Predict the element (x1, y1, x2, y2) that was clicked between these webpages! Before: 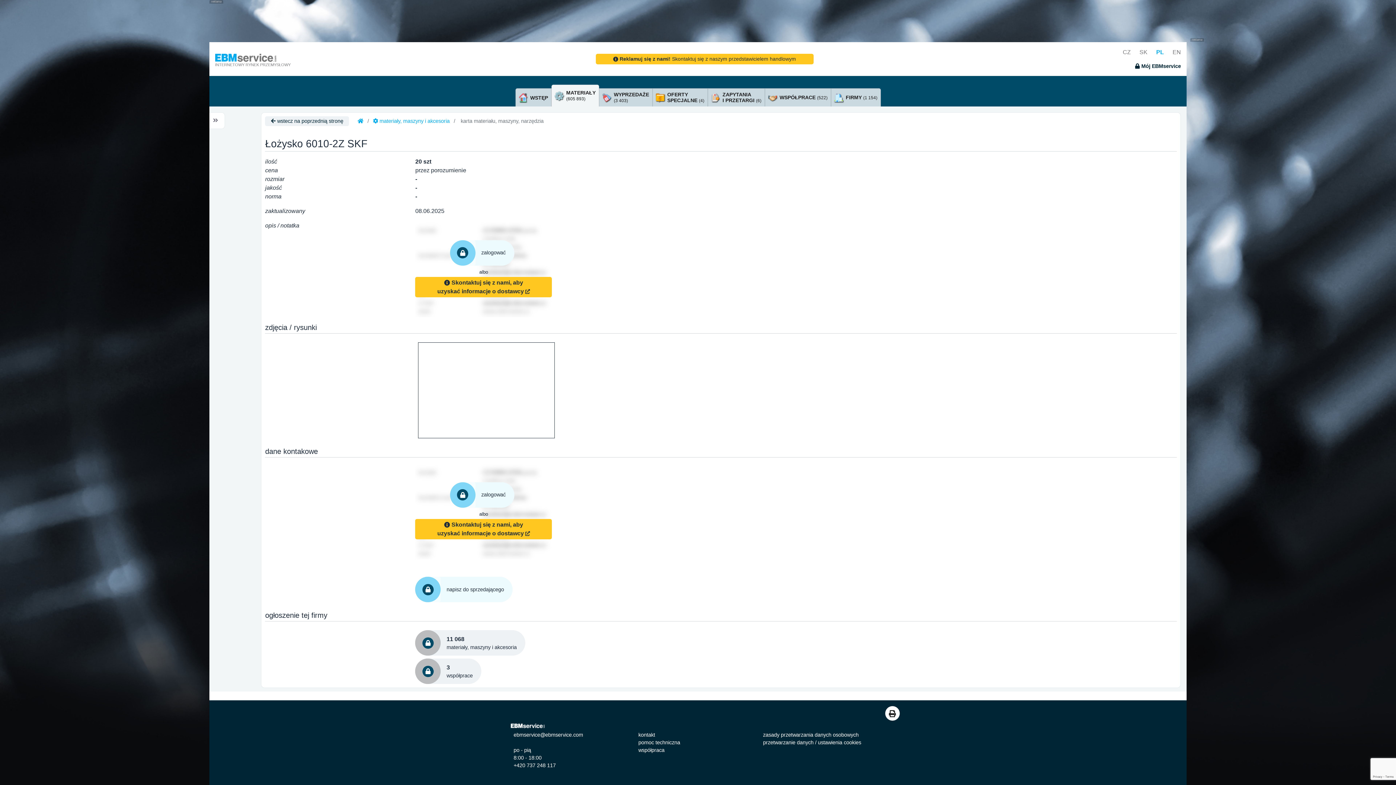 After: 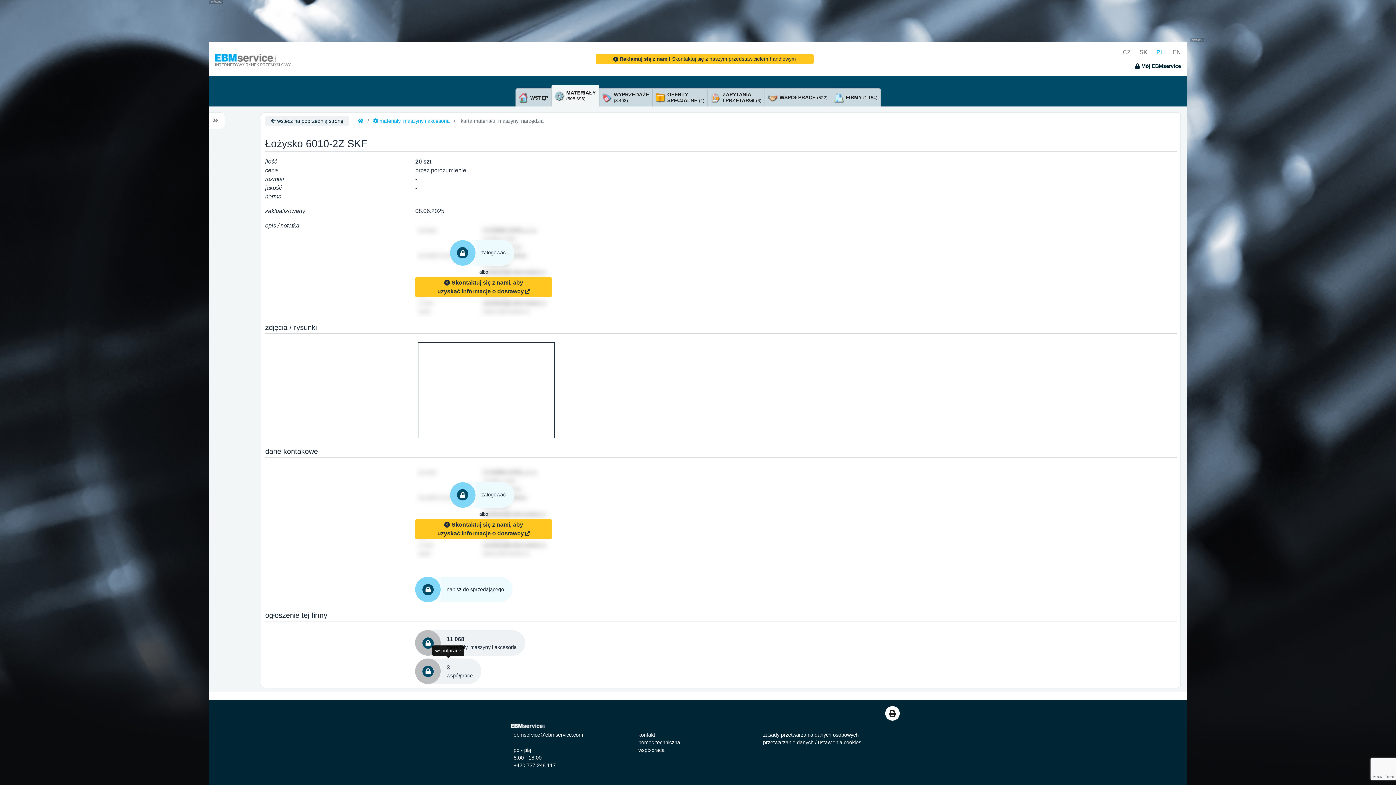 Action: bbox: (415, 659, 481, 684) label: 3
współprace